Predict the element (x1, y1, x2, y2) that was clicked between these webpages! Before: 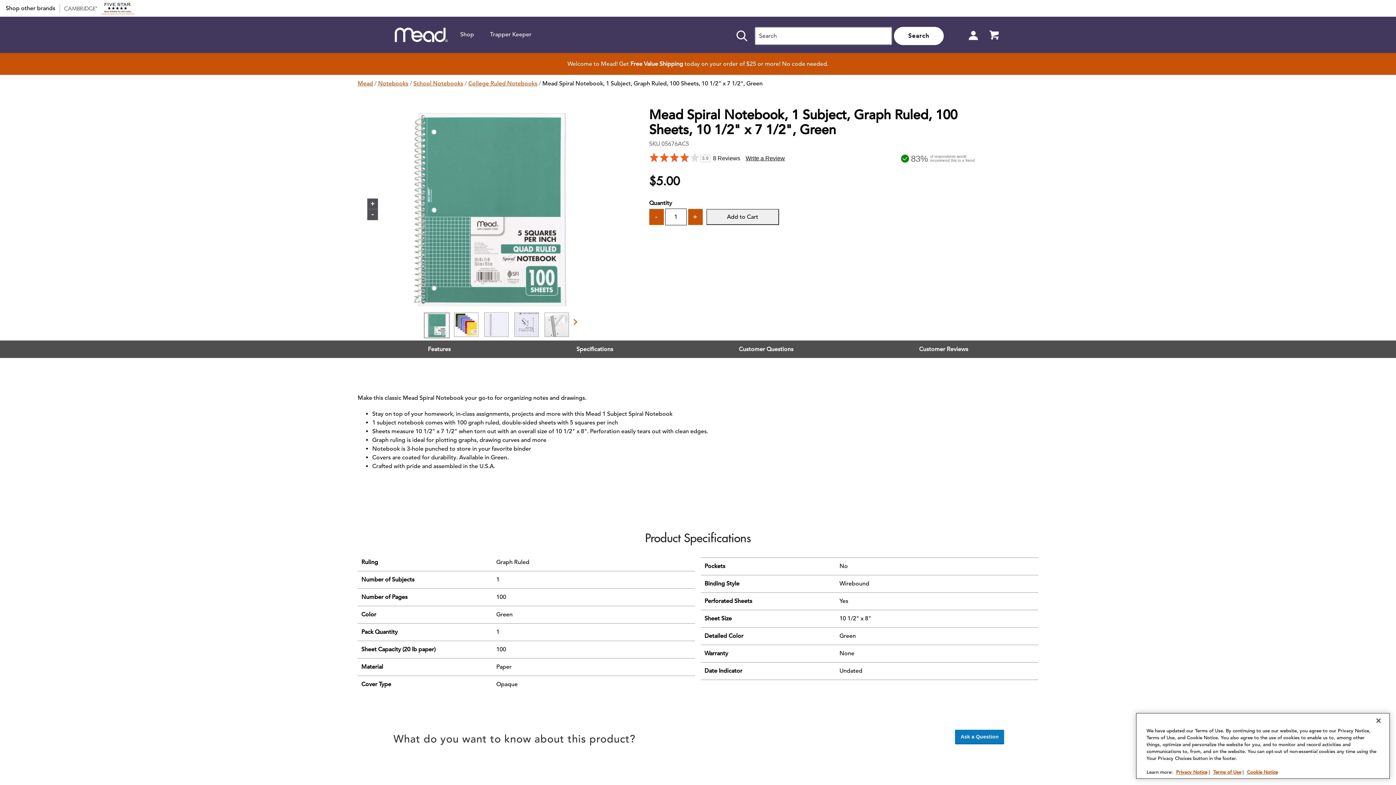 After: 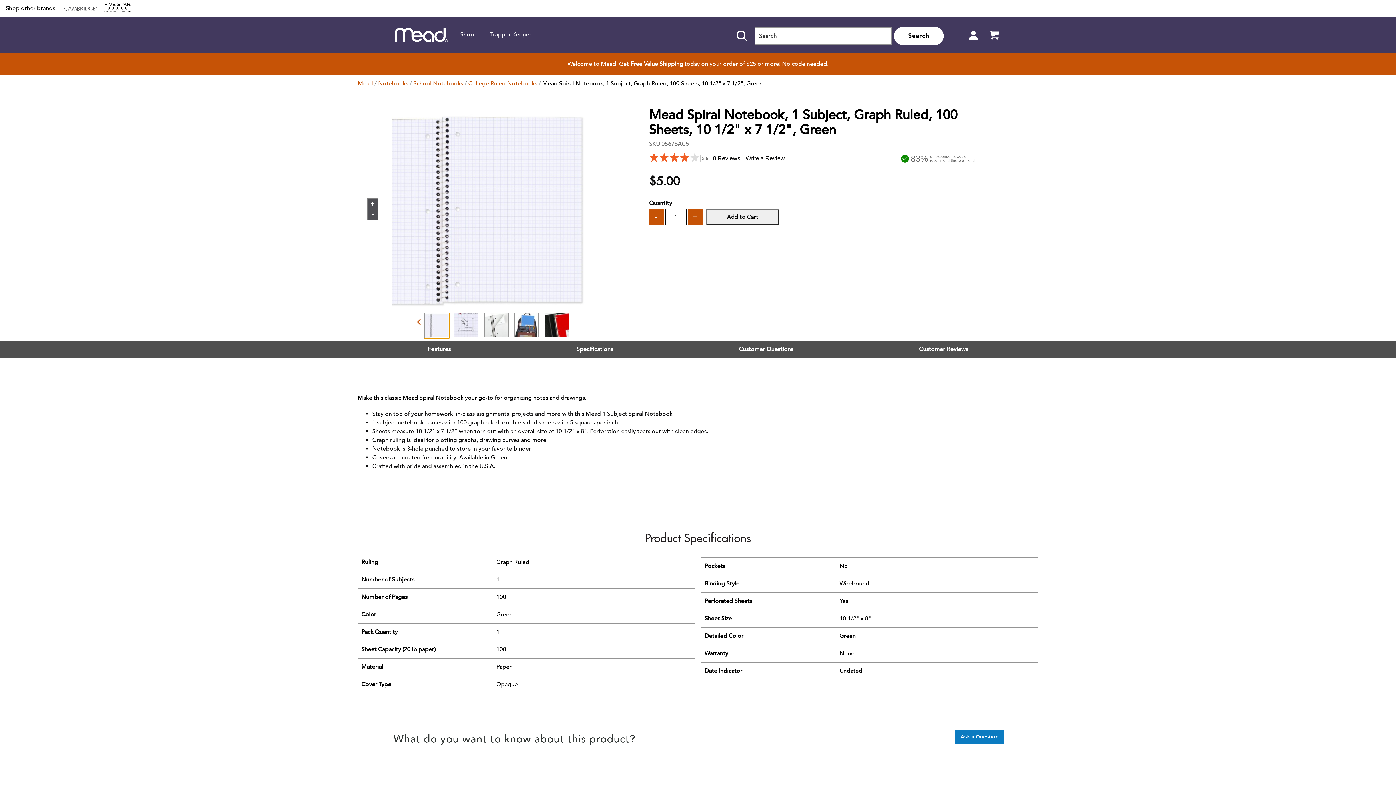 Action: label: Mead Spiral Notebook, 1 Subject, Graph Ruled, 100 Sheets, 10 1/2" x 7 1/2", Green thumbnail images 3 of 7 bbox: (484, 312, 508, 337)